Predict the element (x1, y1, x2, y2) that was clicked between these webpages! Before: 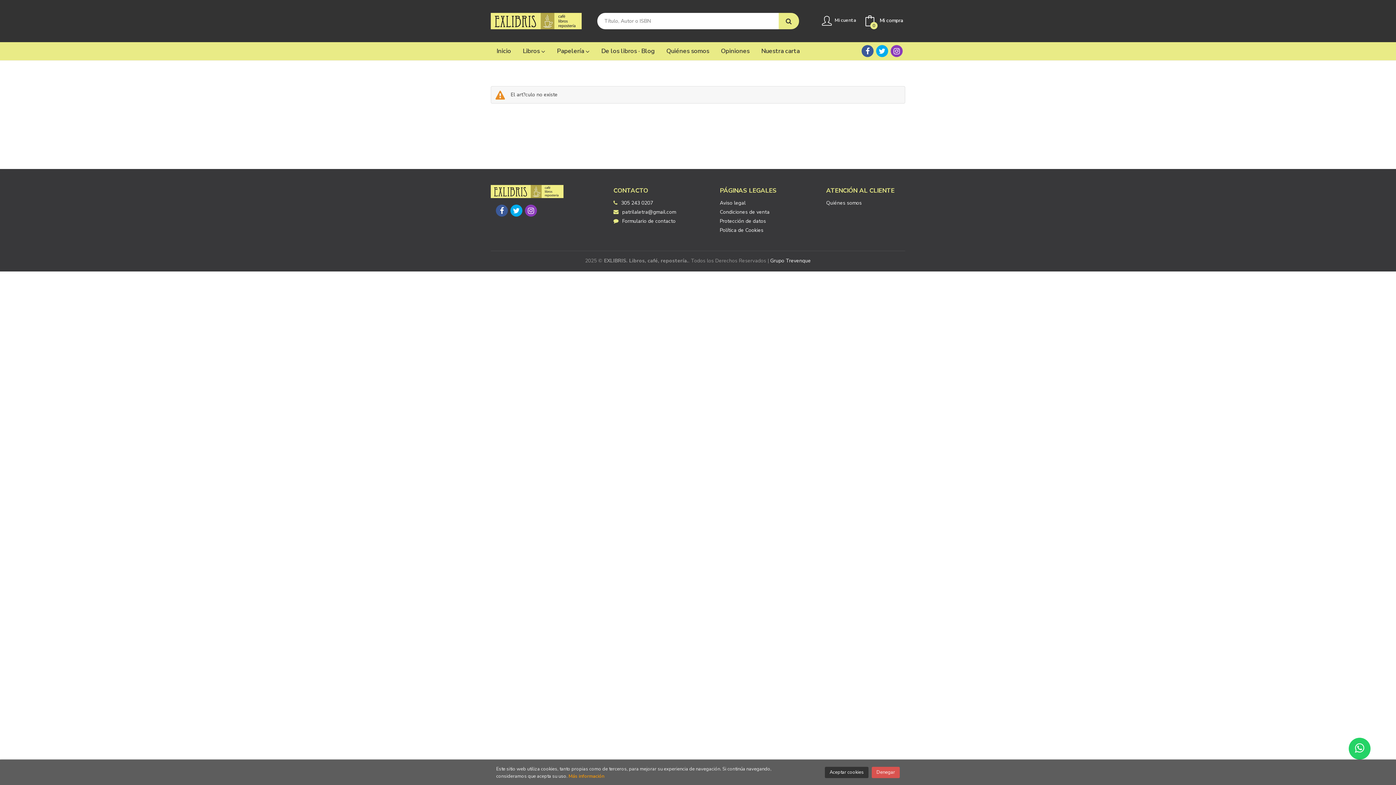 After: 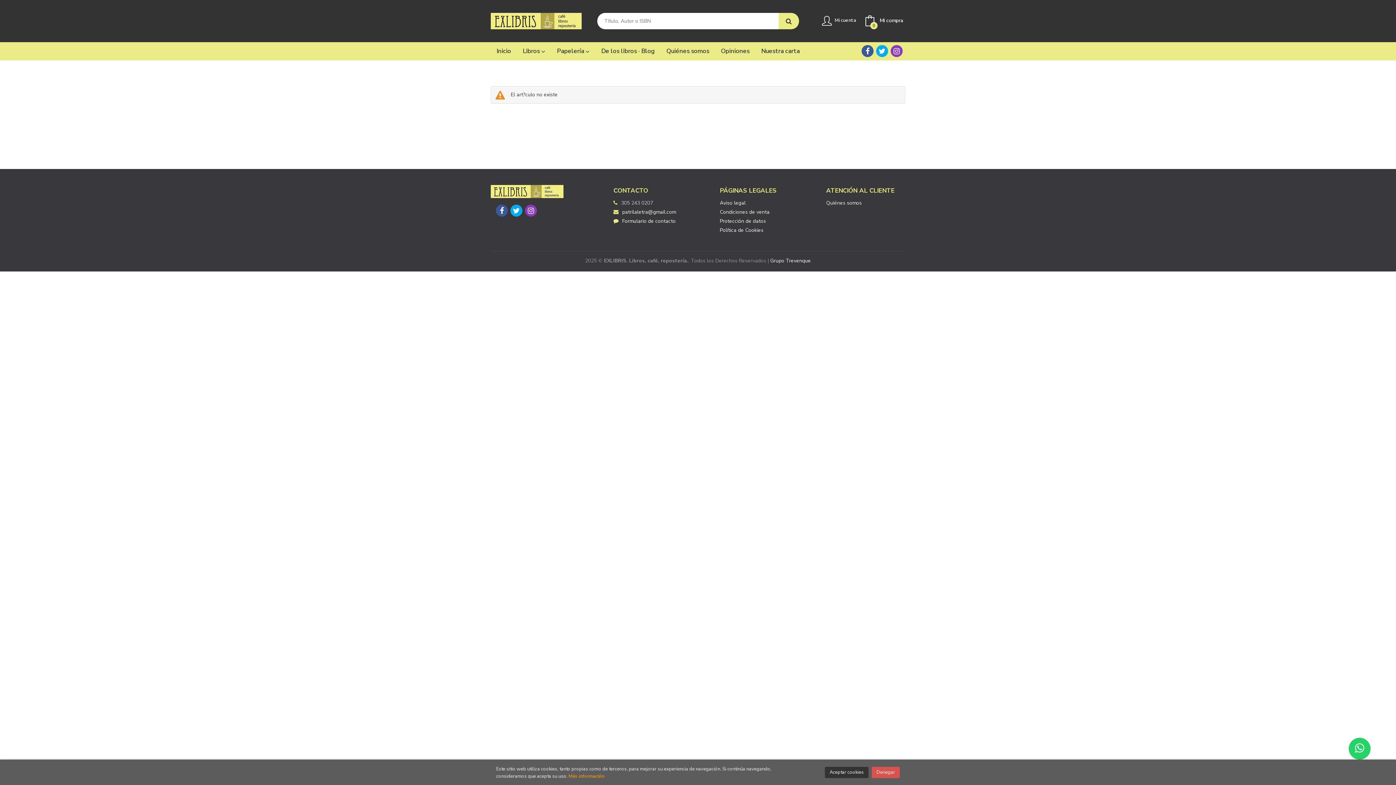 Action: label: 305 243 0207 bbox: (621, 198, 653, 207)